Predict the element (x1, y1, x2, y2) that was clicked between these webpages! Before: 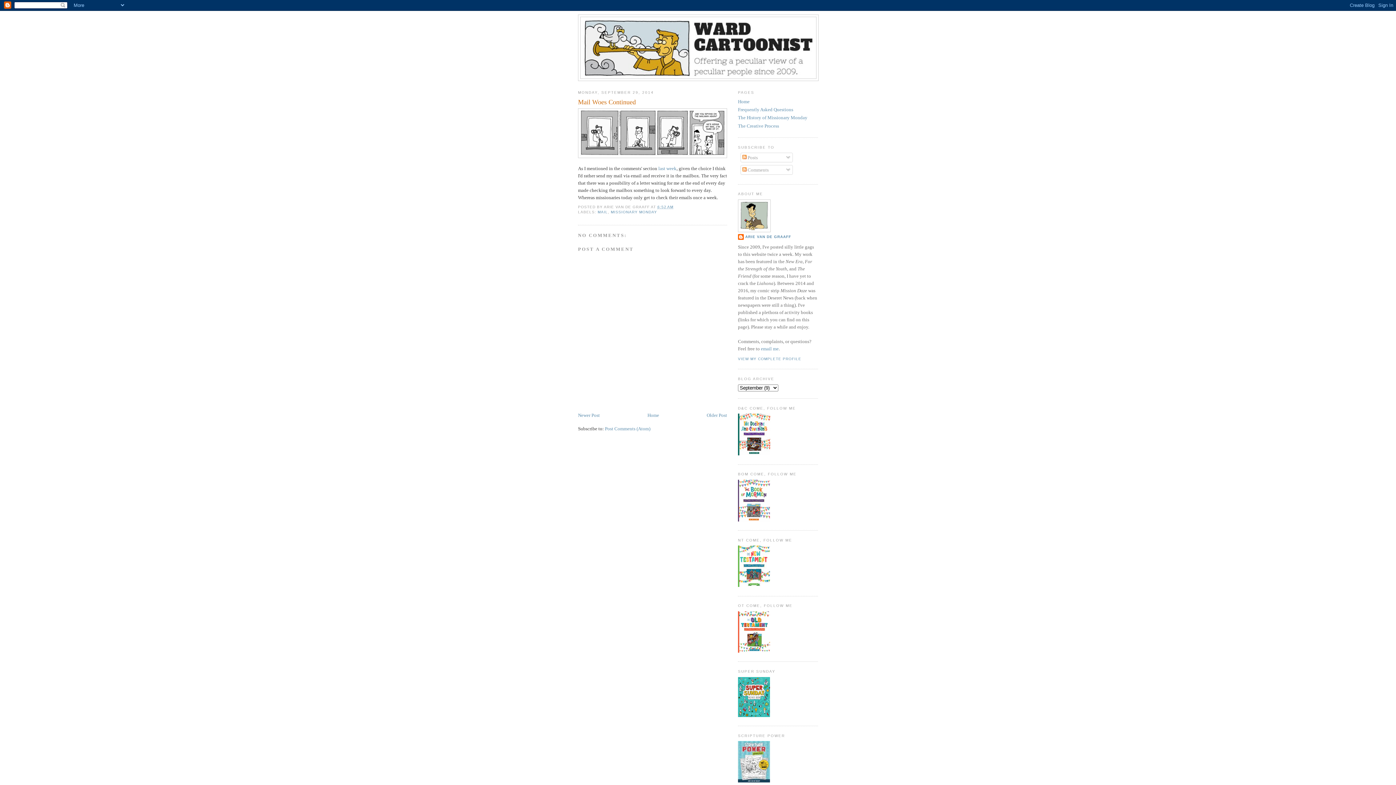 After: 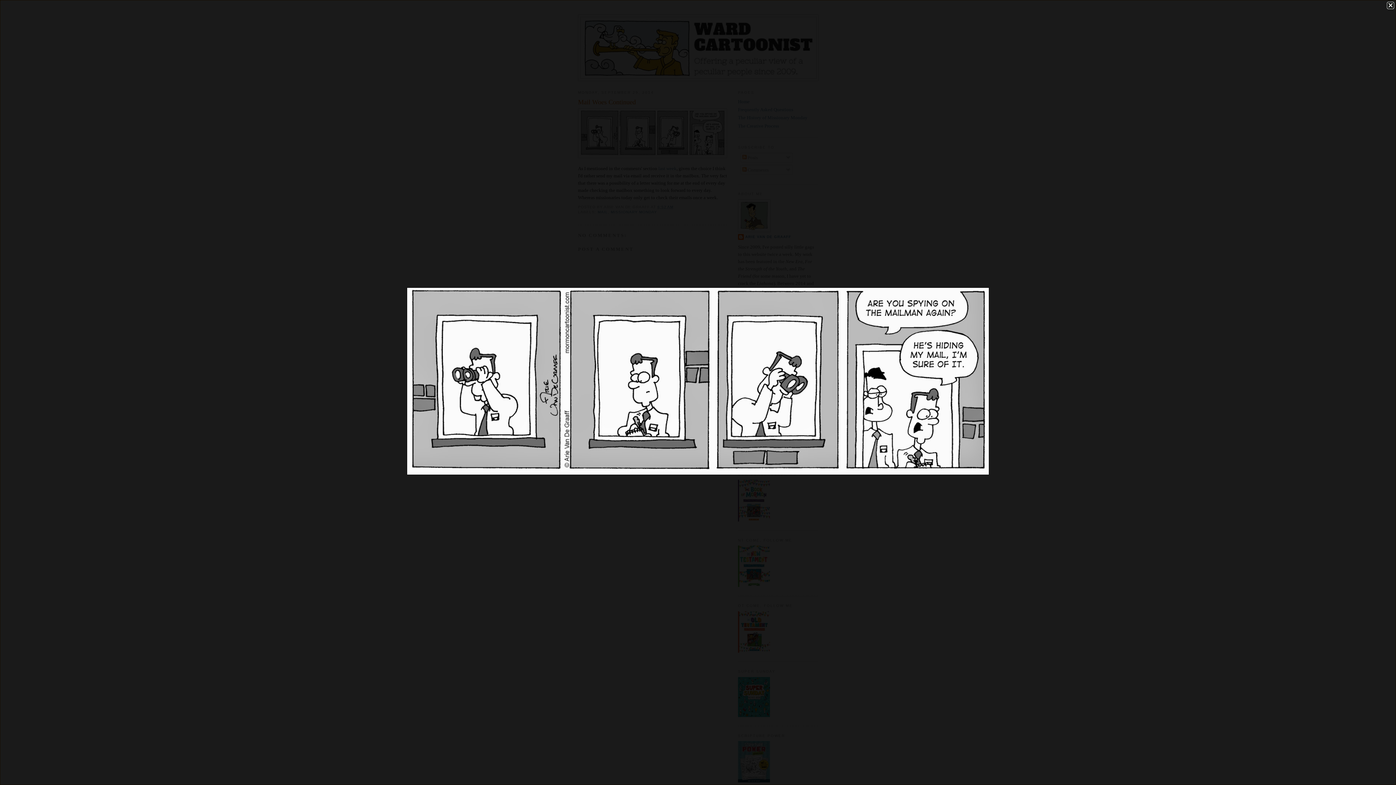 Action: bbox: (578, 108, 727, 160)